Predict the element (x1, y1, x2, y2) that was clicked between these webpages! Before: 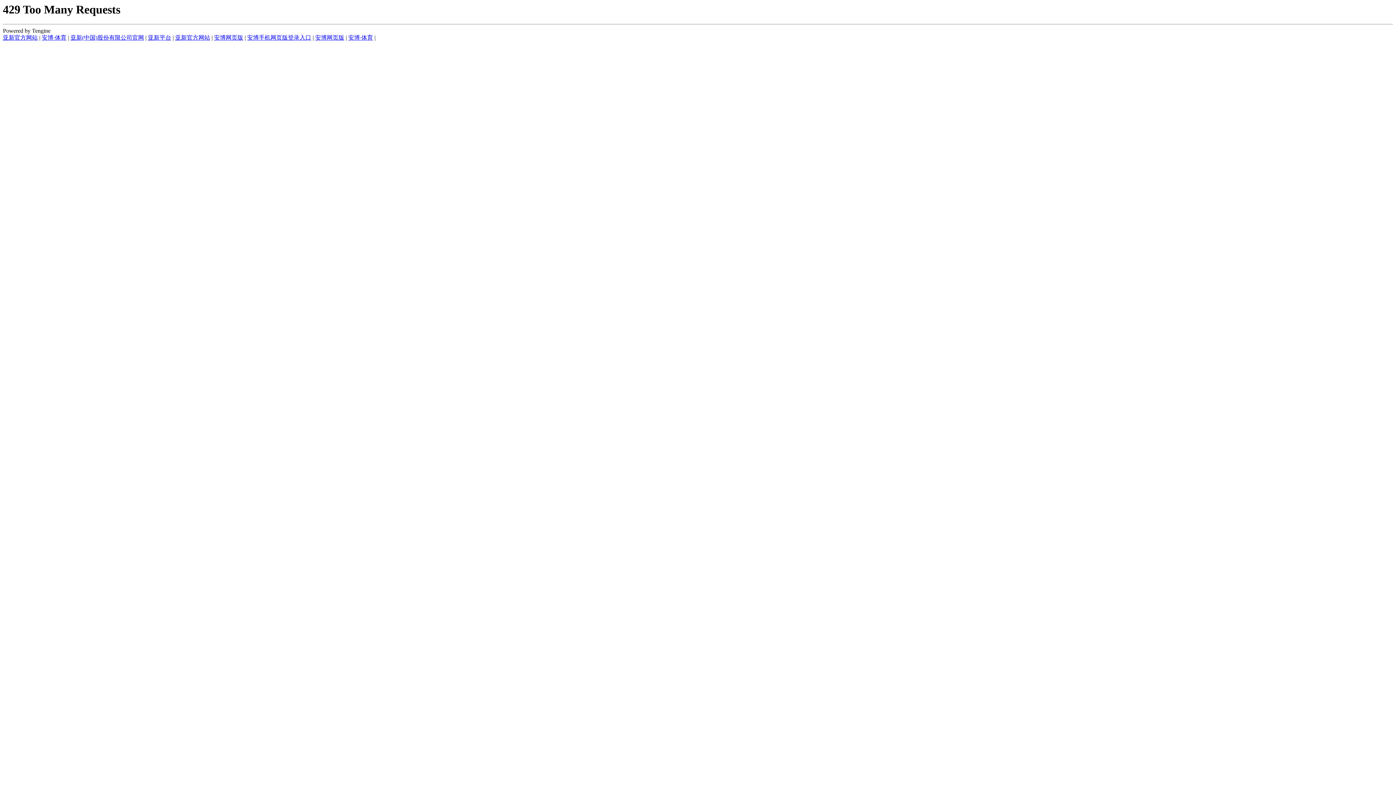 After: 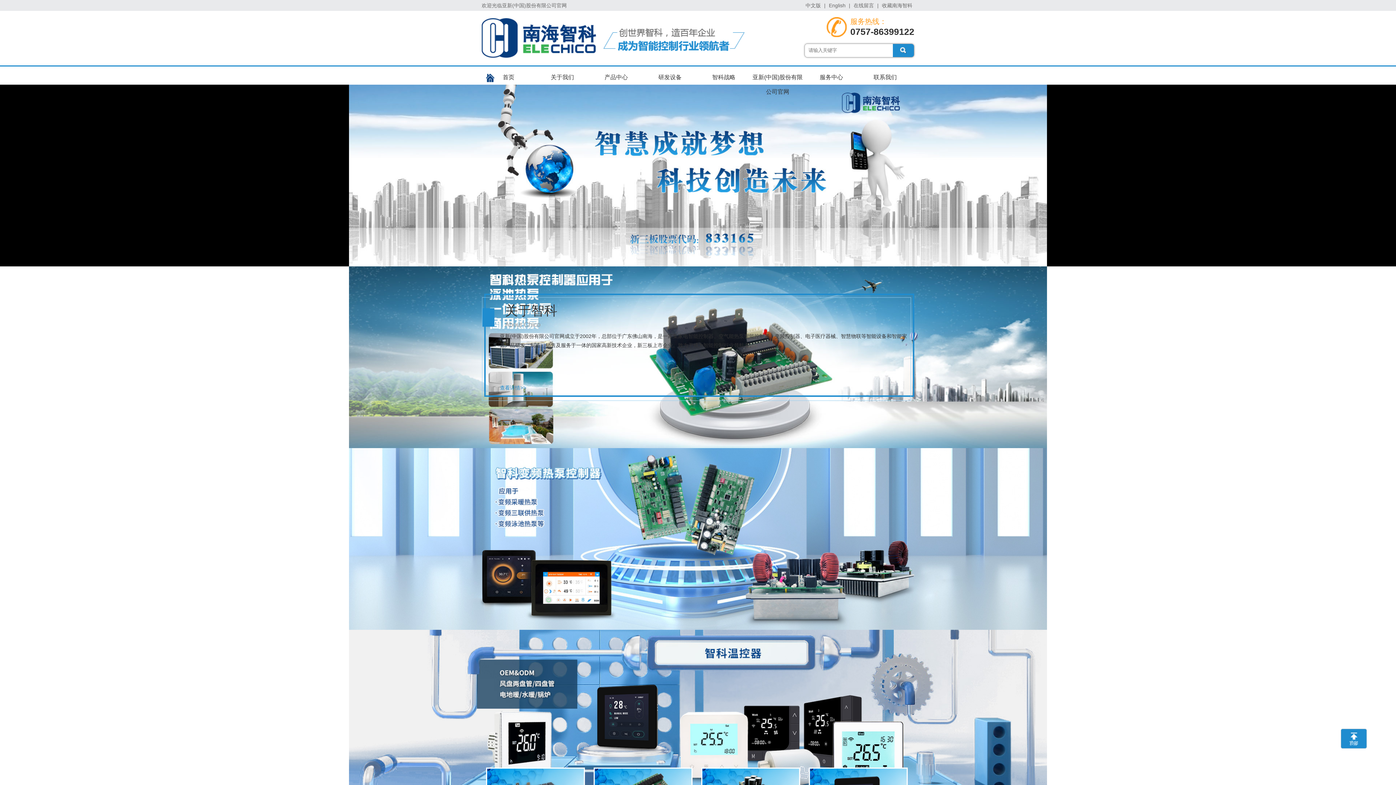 Action: bbox: (70, 34, 144, 40) label: 亚新(中国)股份有限公司官网